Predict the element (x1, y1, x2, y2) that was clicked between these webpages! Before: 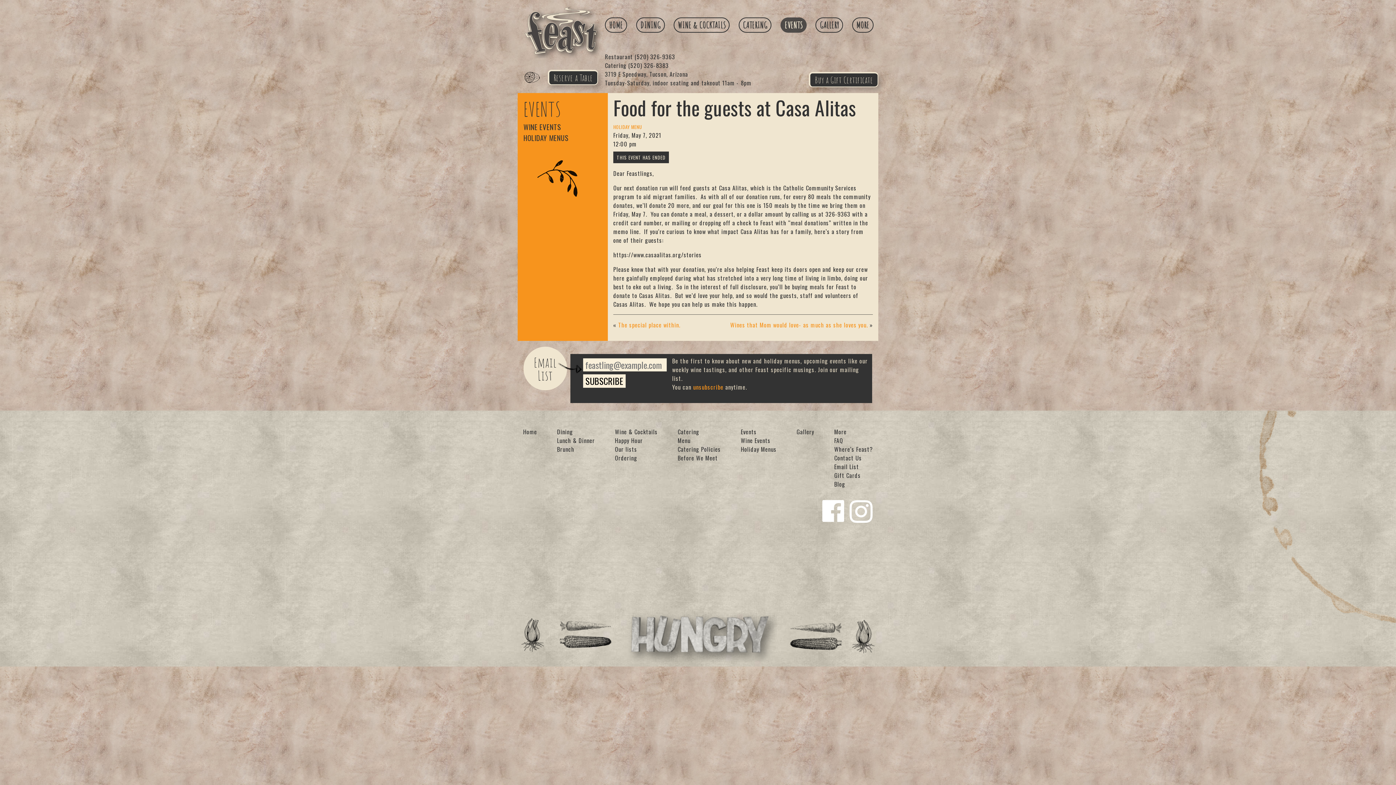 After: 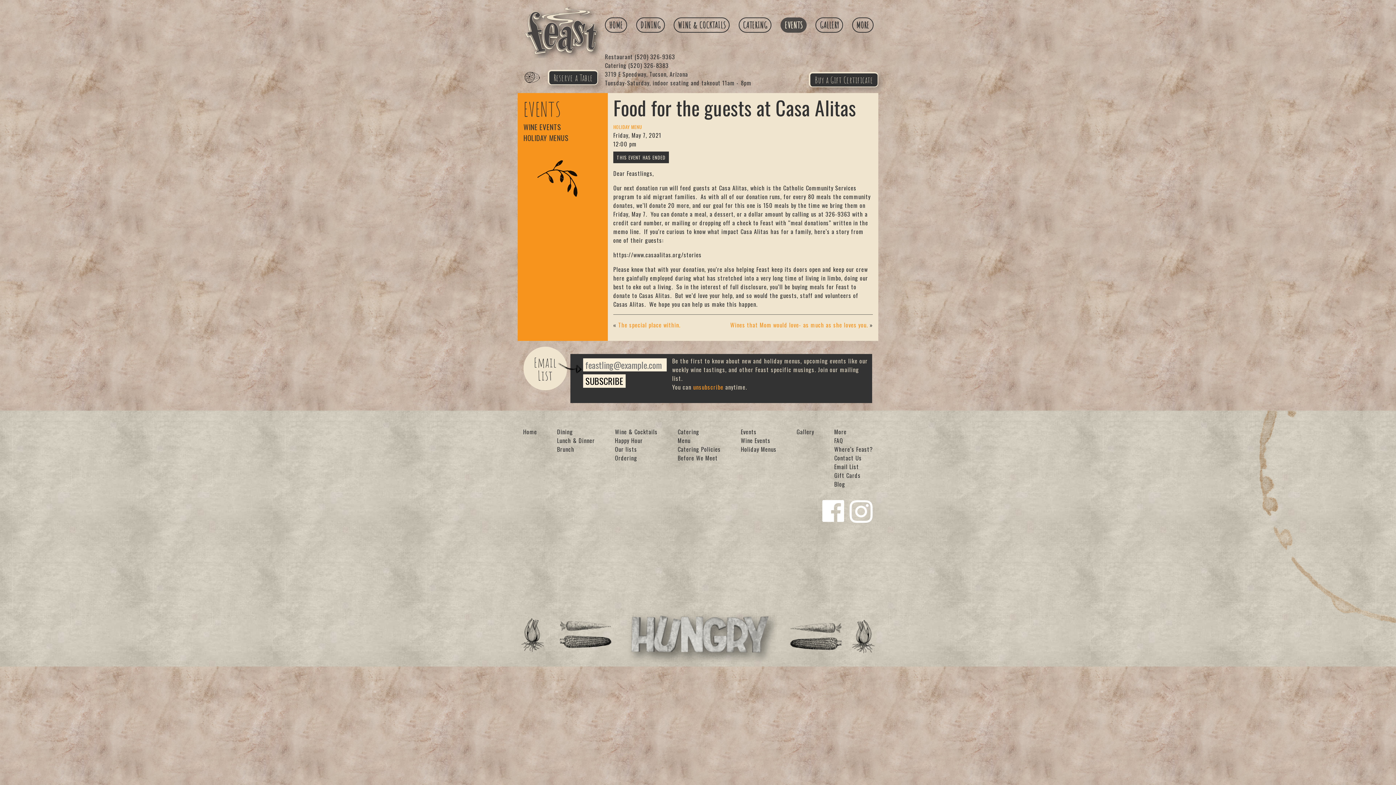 Action: label: Restaurant (520) 326-9363 bbox: (605, 52, 675, 61)